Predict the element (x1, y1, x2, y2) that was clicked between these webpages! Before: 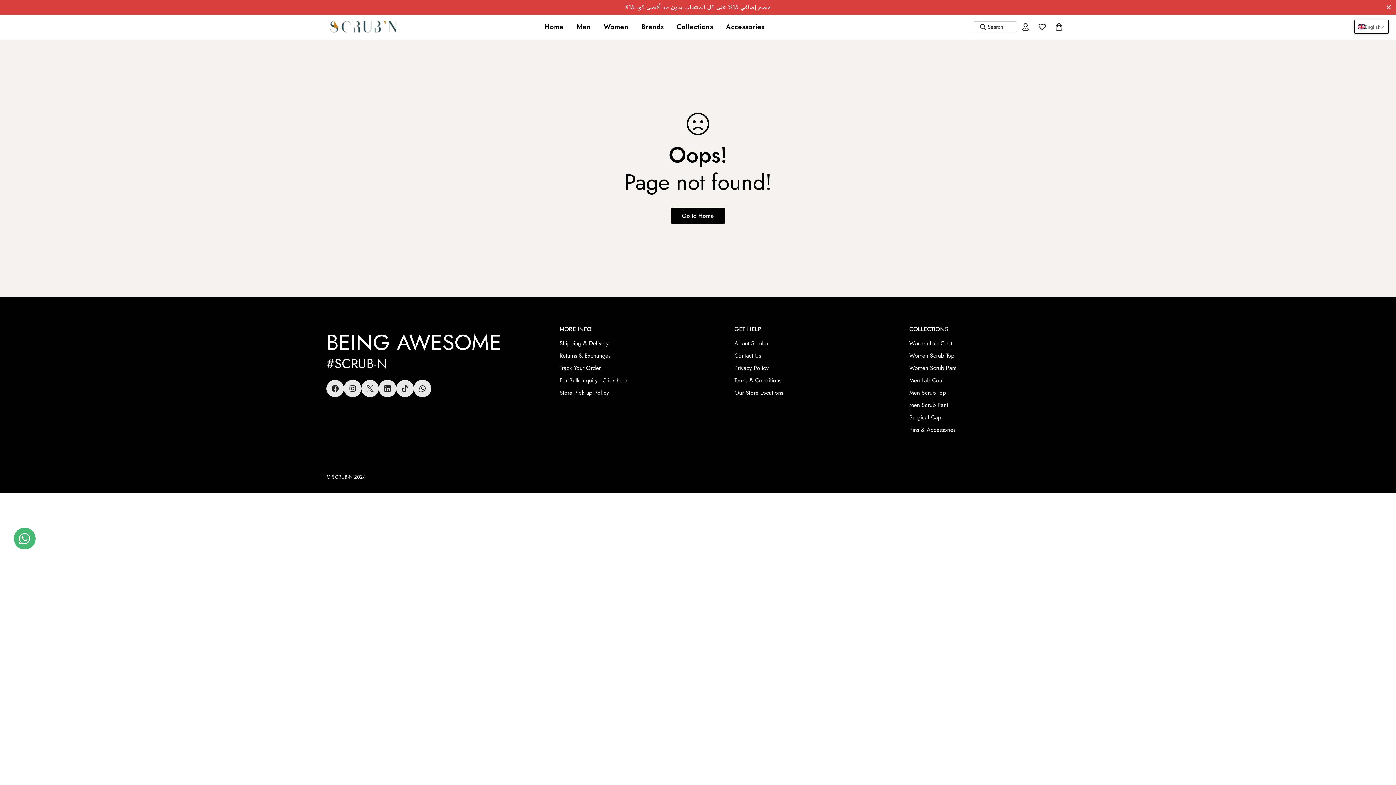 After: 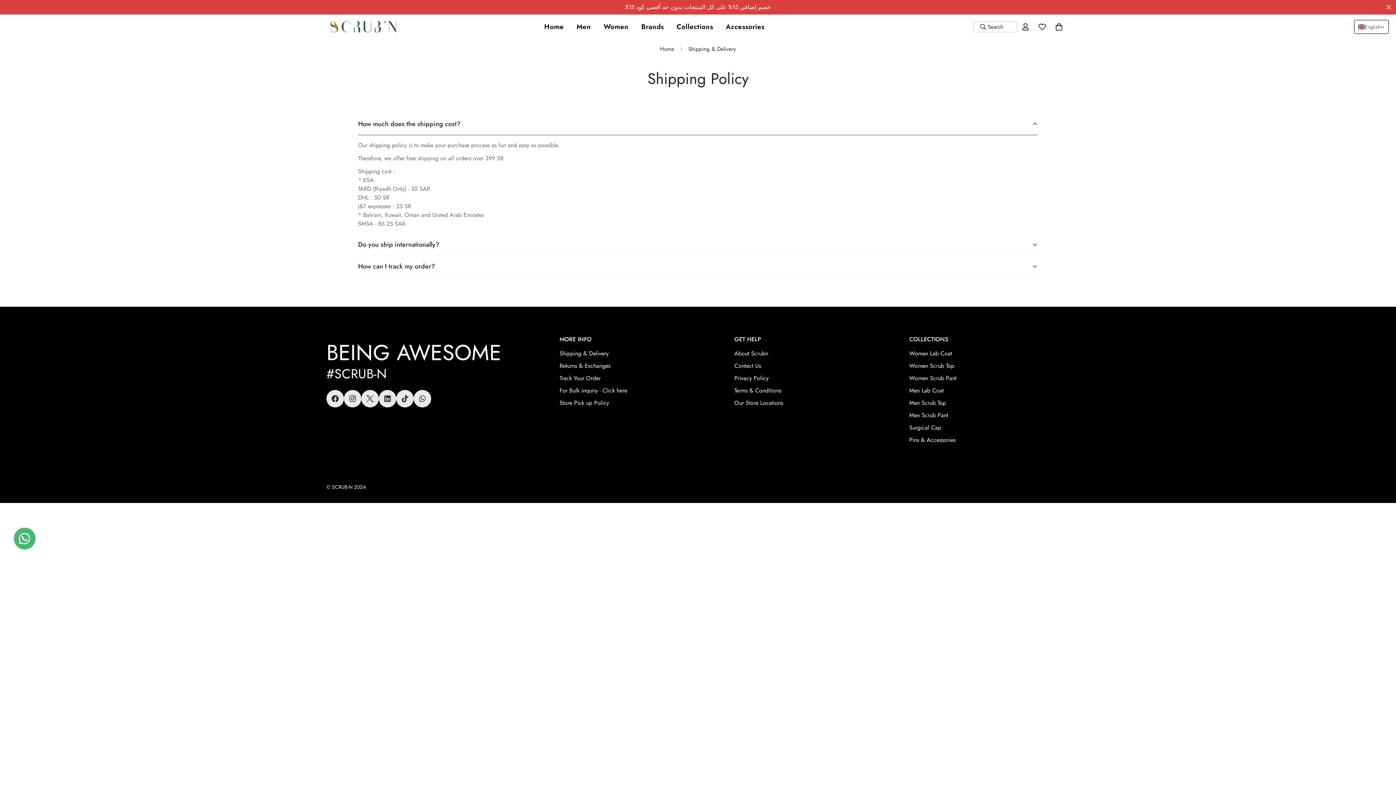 Action: bbox: (559, 339, 608, 347) label: Shipping & Delivery